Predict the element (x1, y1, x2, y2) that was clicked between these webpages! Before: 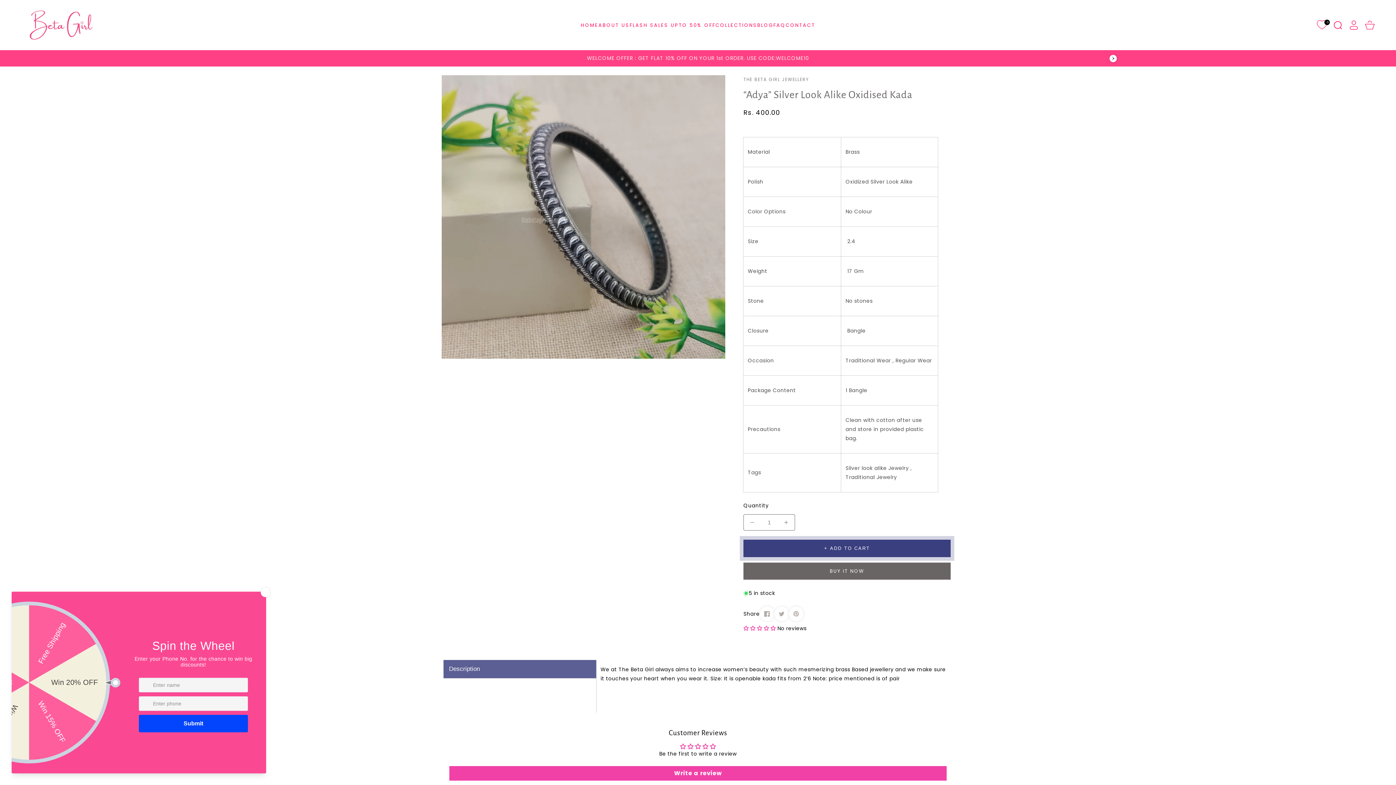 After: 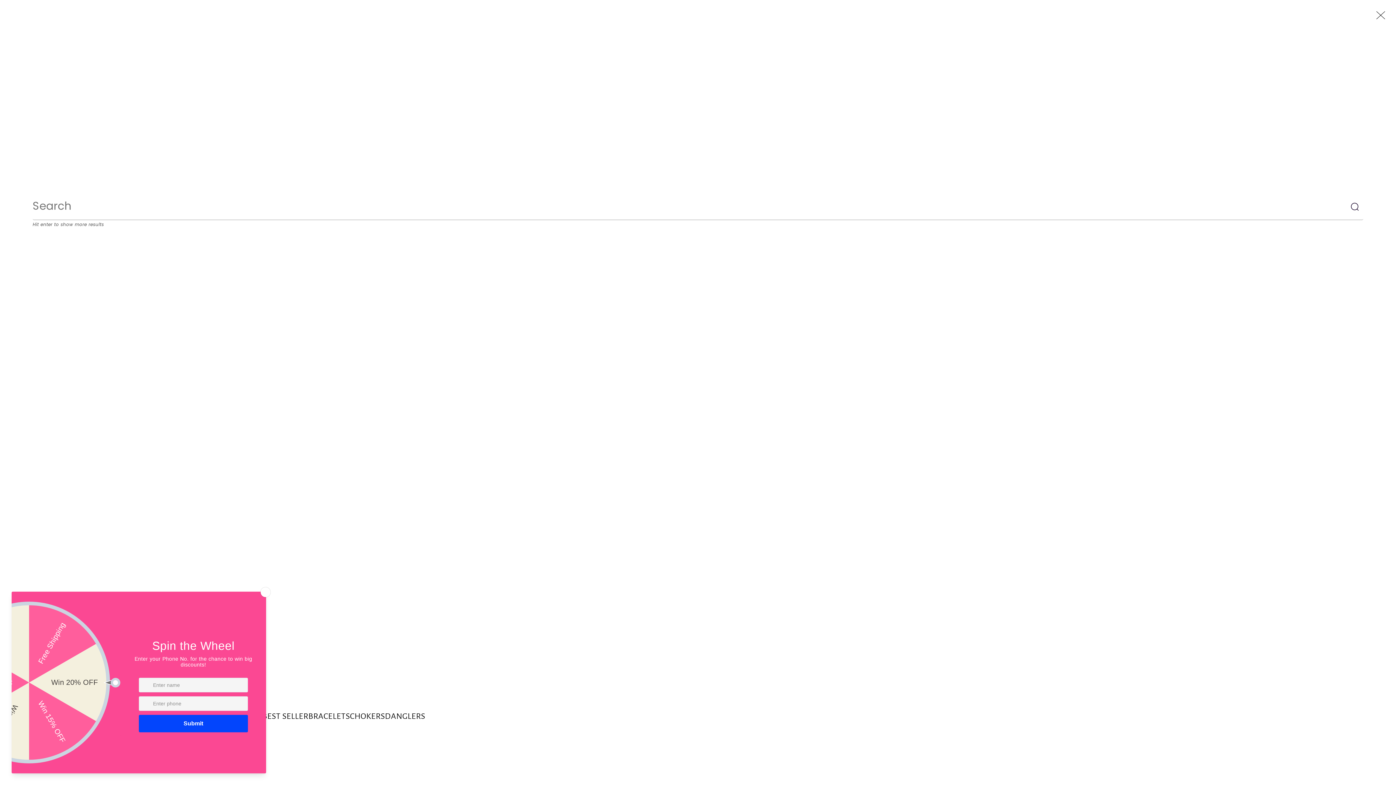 Action: label: Search bbox: (1333, 20, 1342, 29)